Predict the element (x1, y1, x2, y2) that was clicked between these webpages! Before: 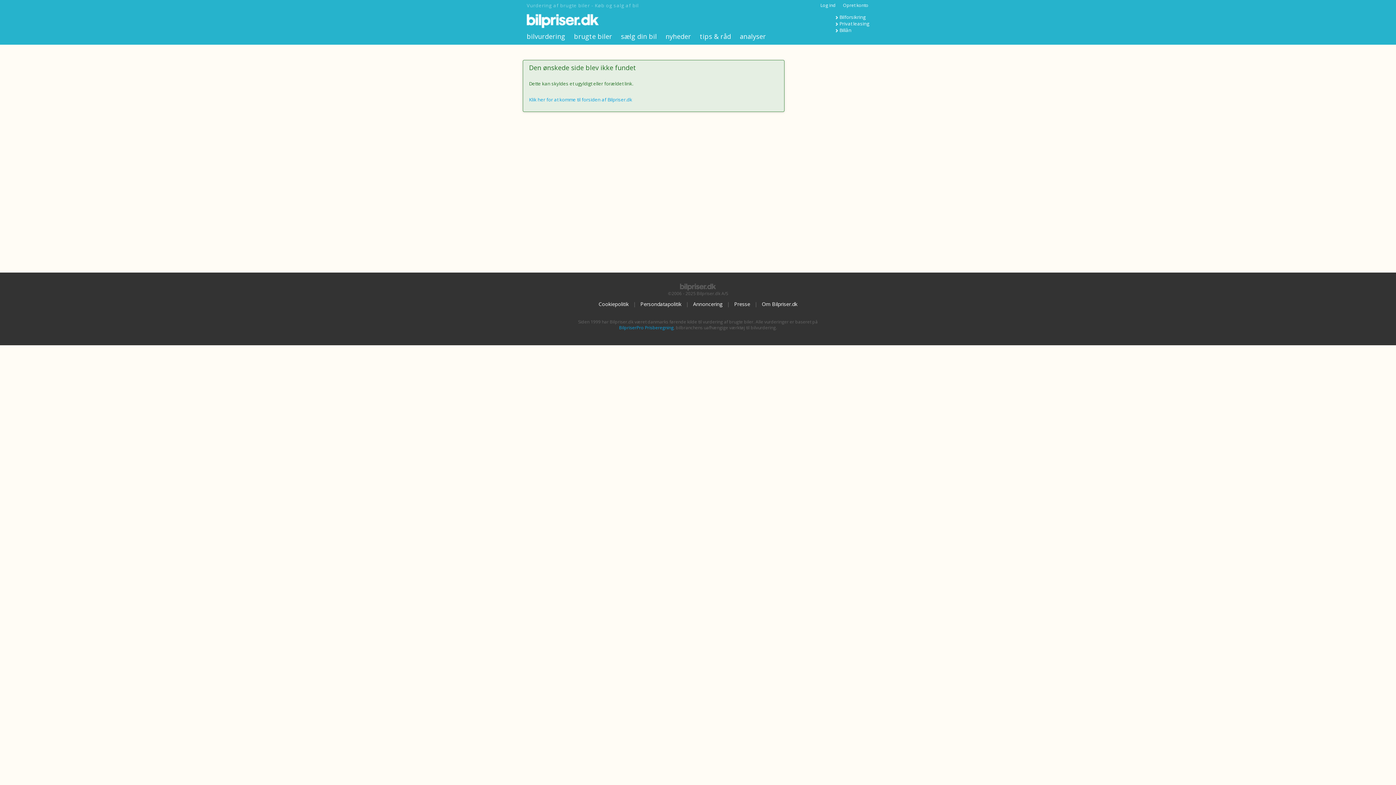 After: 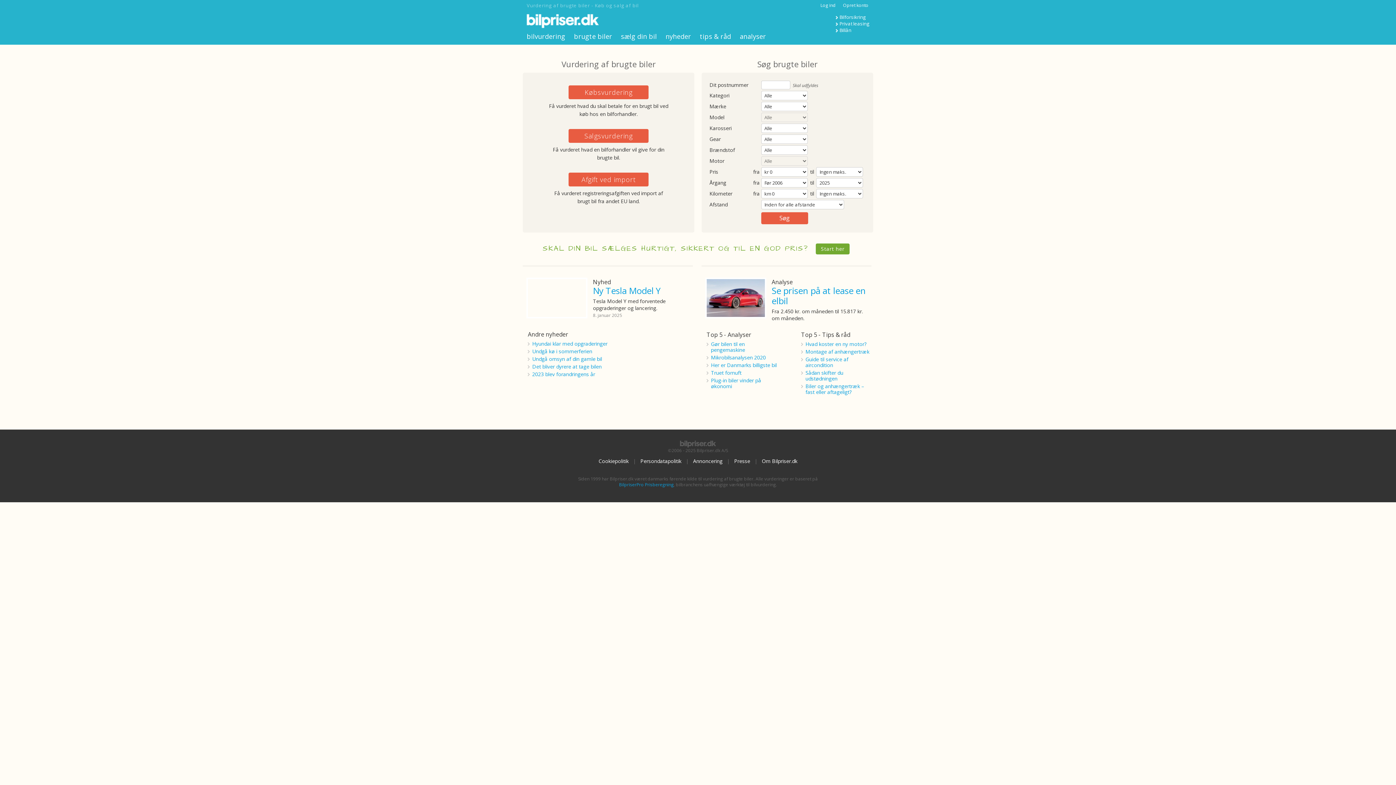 Action: bbox: (529, 96, 632, 102) label: Klik her for at komme til forsiden af Bilpriser.dk